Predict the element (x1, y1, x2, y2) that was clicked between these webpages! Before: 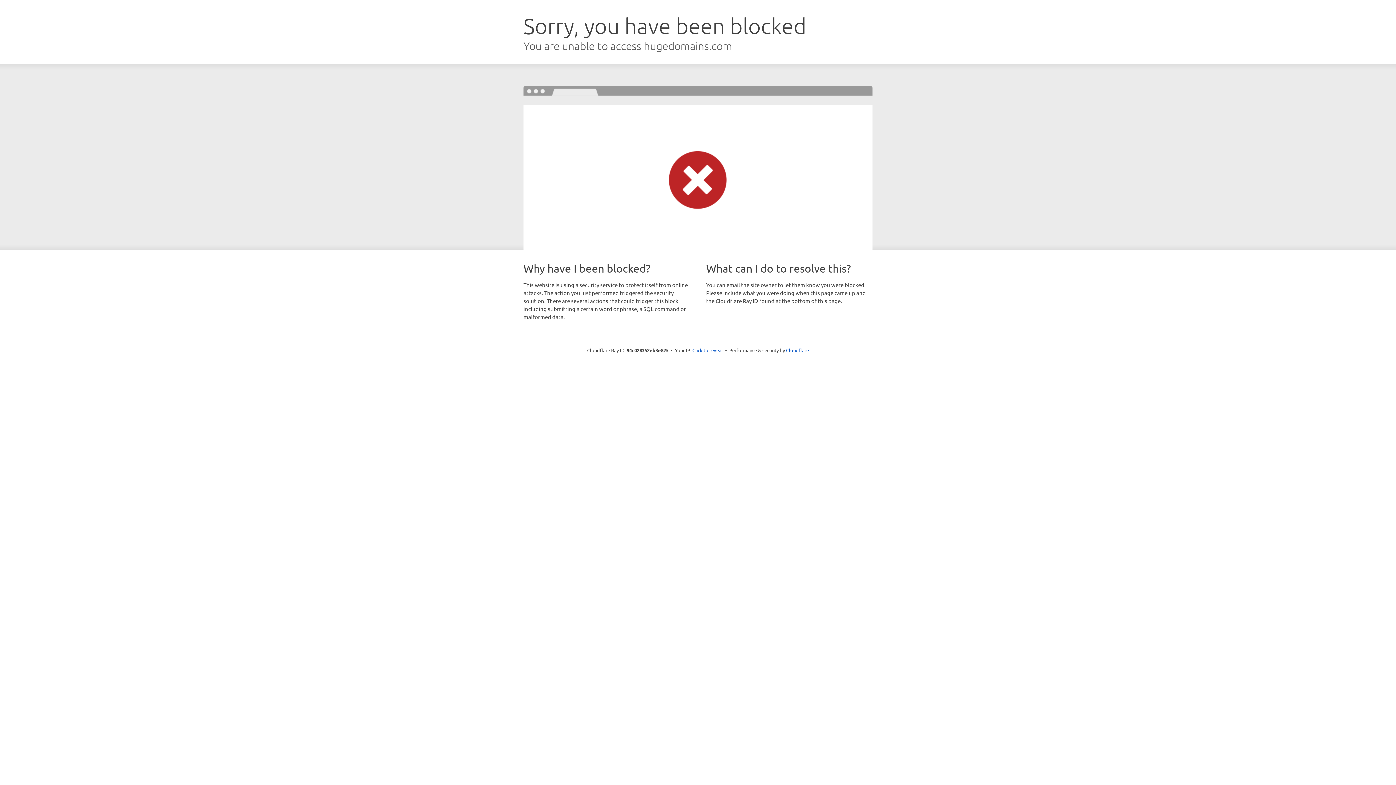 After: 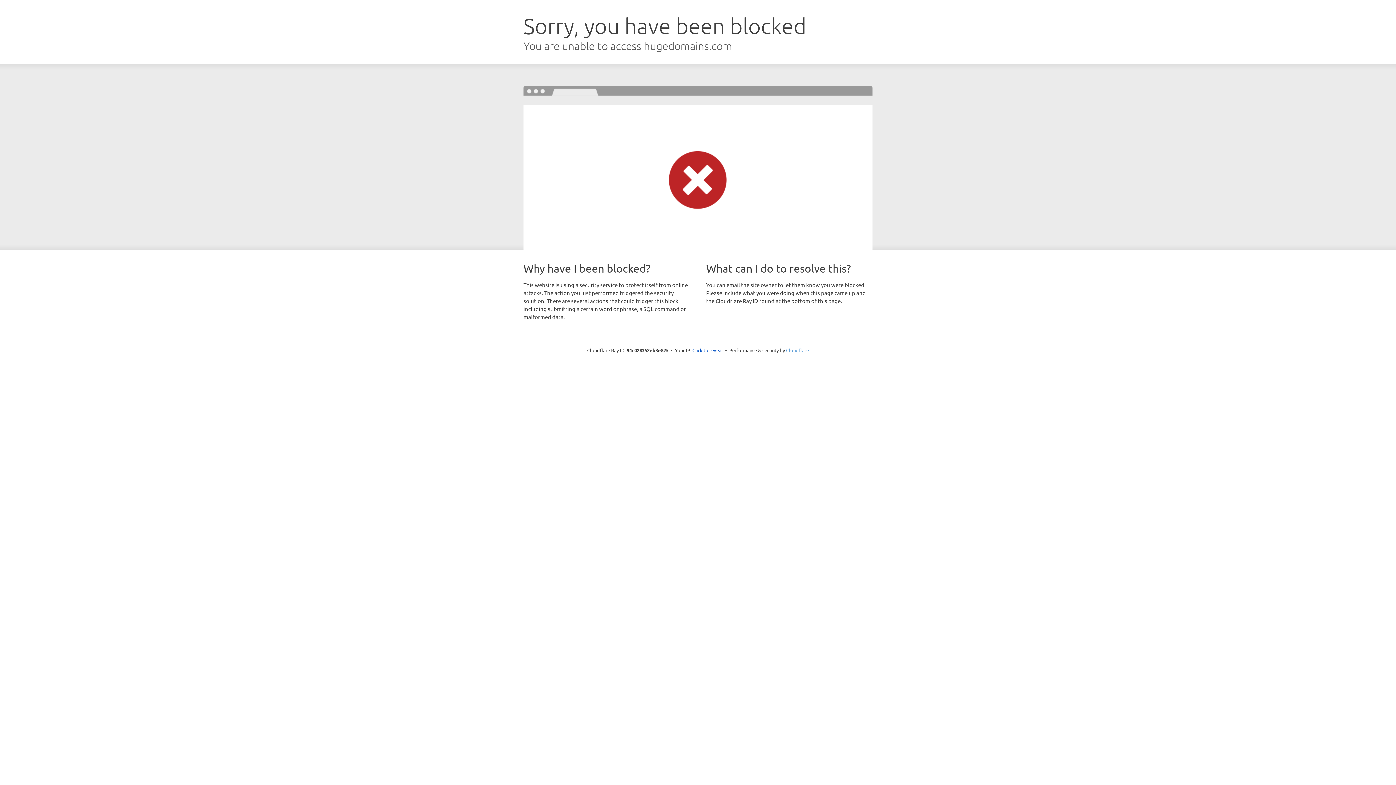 Action: bbox: (786, 347, 809, 353) label: Cloudflare